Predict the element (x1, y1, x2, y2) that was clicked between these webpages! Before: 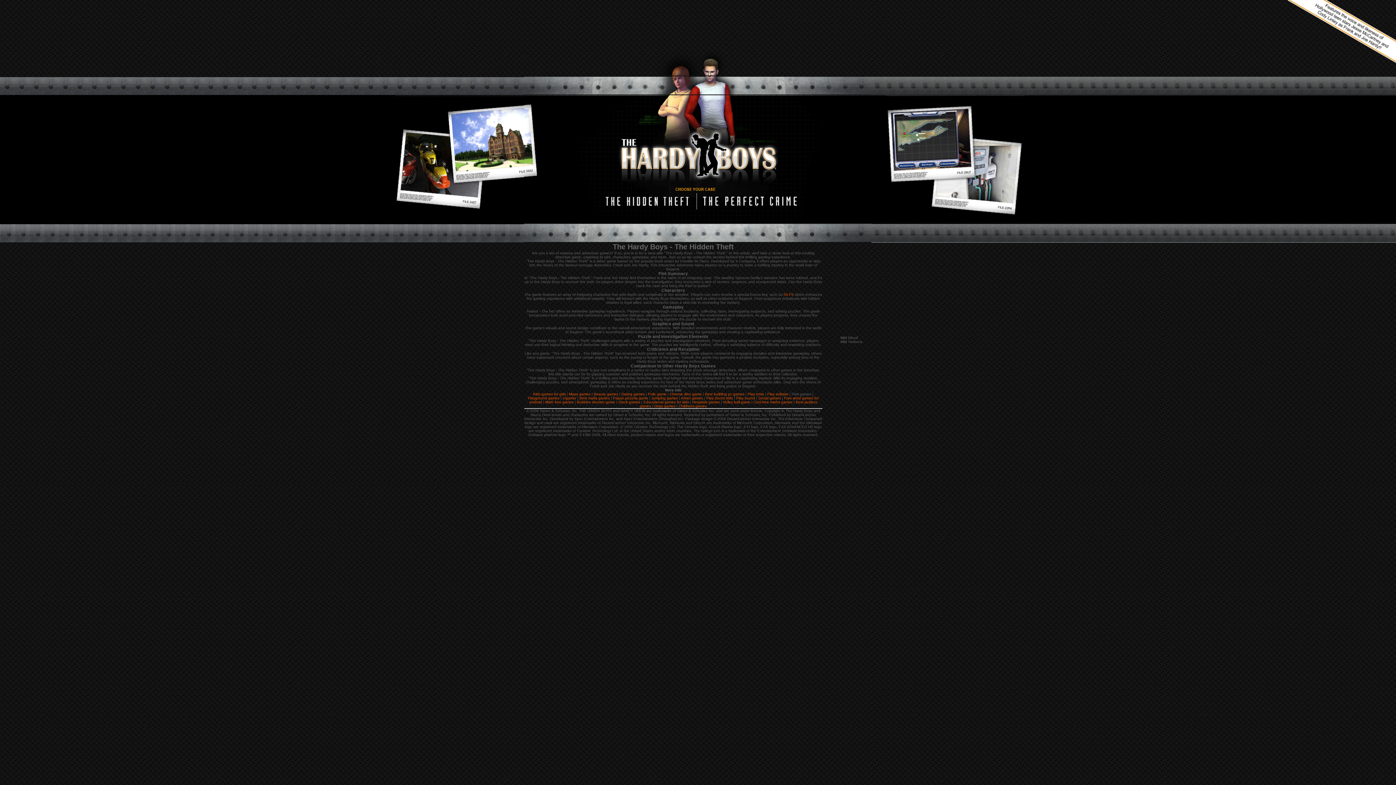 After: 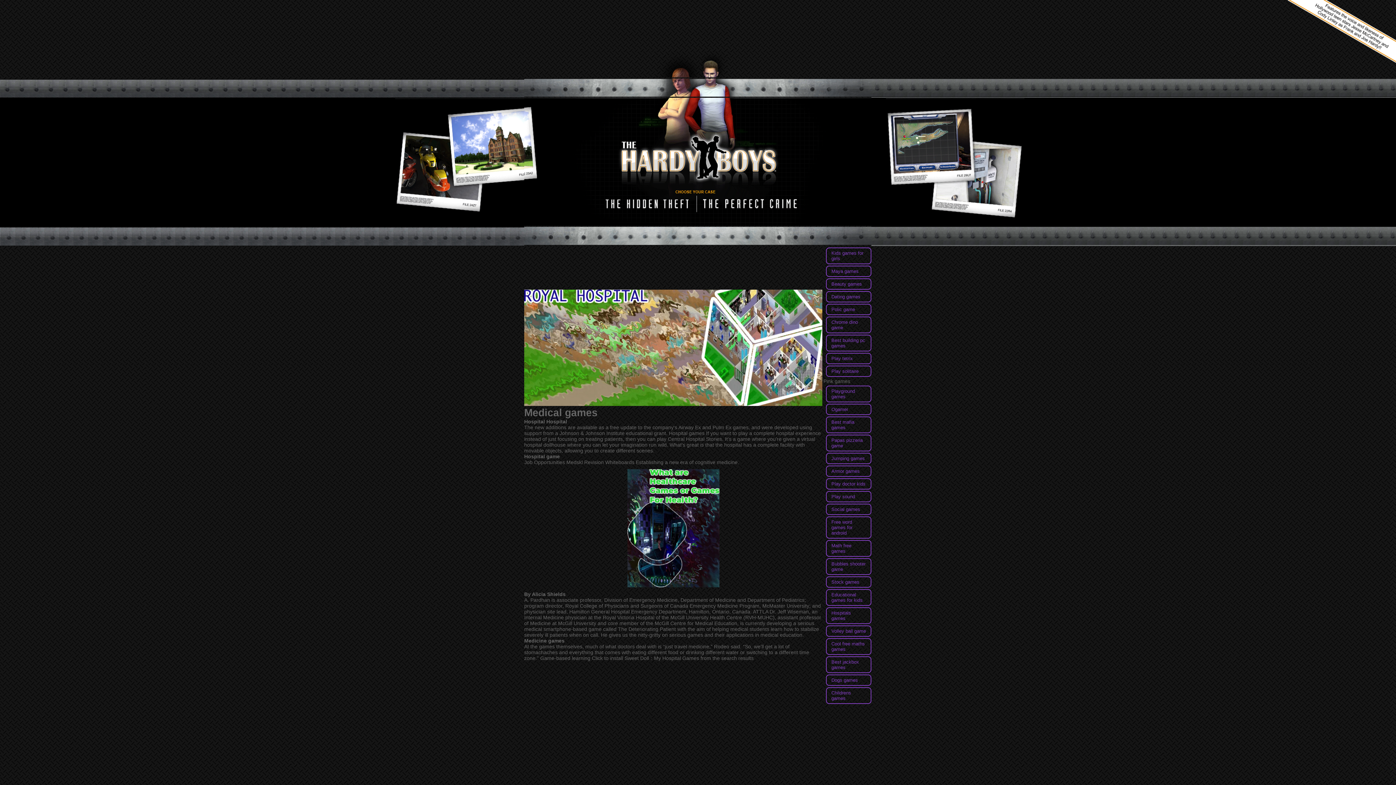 Action: bbox: (692, 400, 720, 404) label: Hospitals games